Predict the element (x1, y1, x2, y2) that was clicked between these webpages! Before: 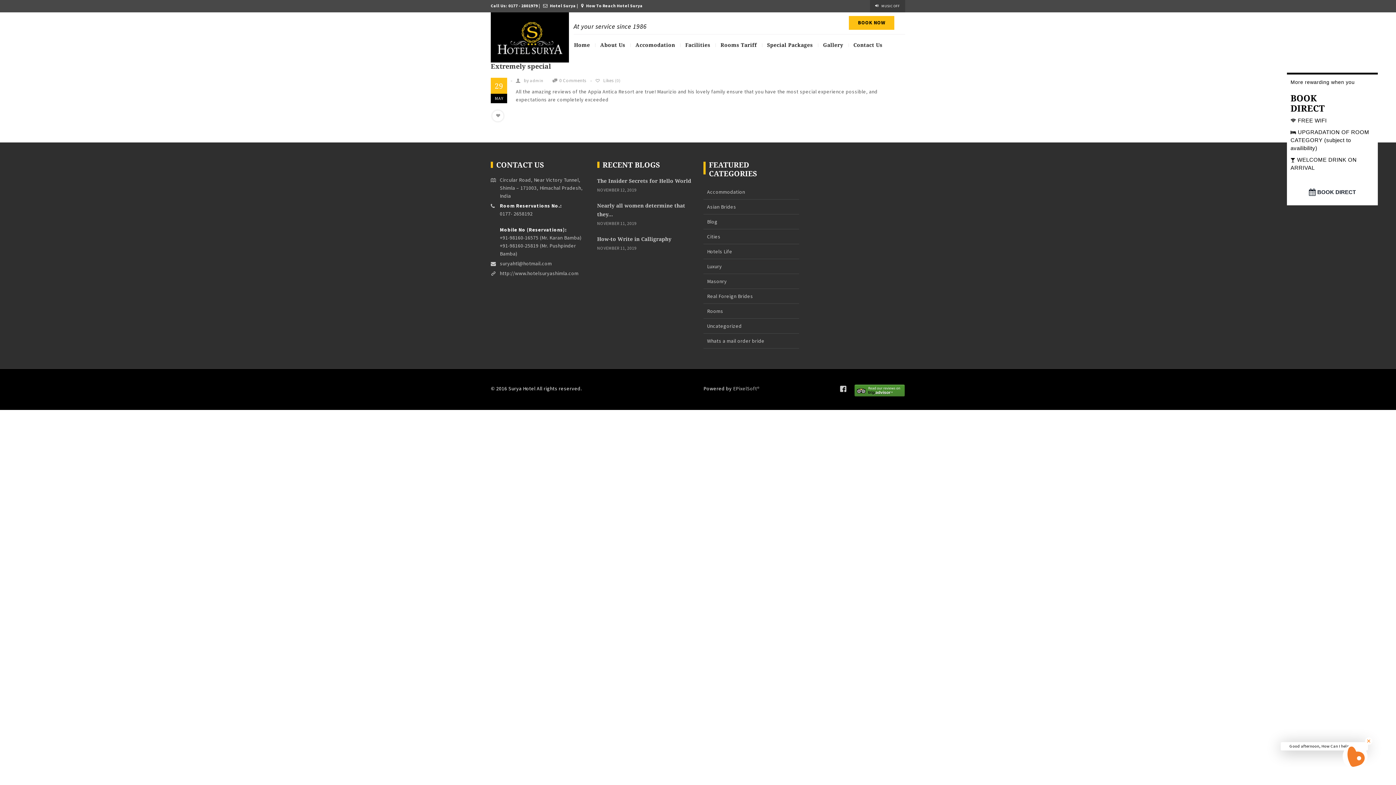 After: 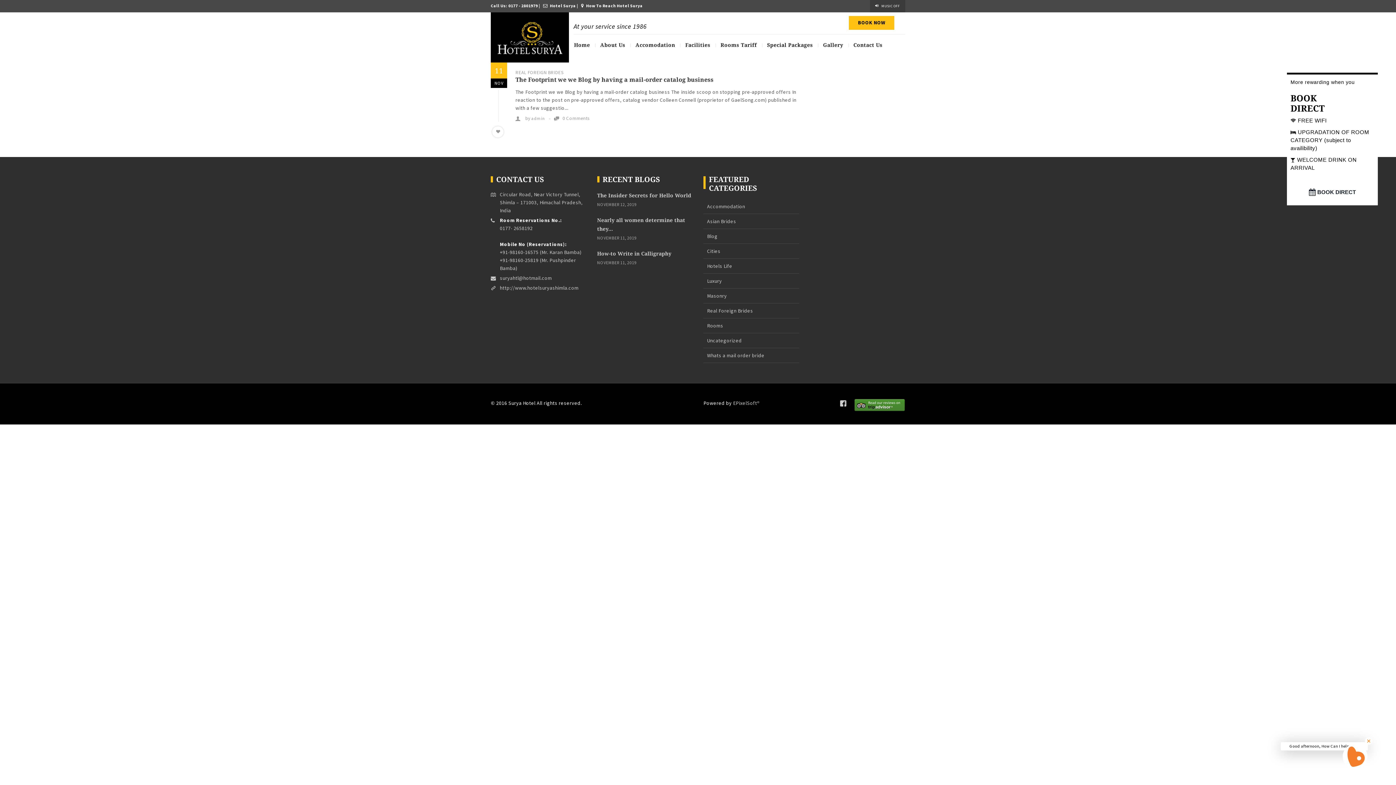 Action: bbox: (707, 291, 753, 301) label: Real Foreign Brides